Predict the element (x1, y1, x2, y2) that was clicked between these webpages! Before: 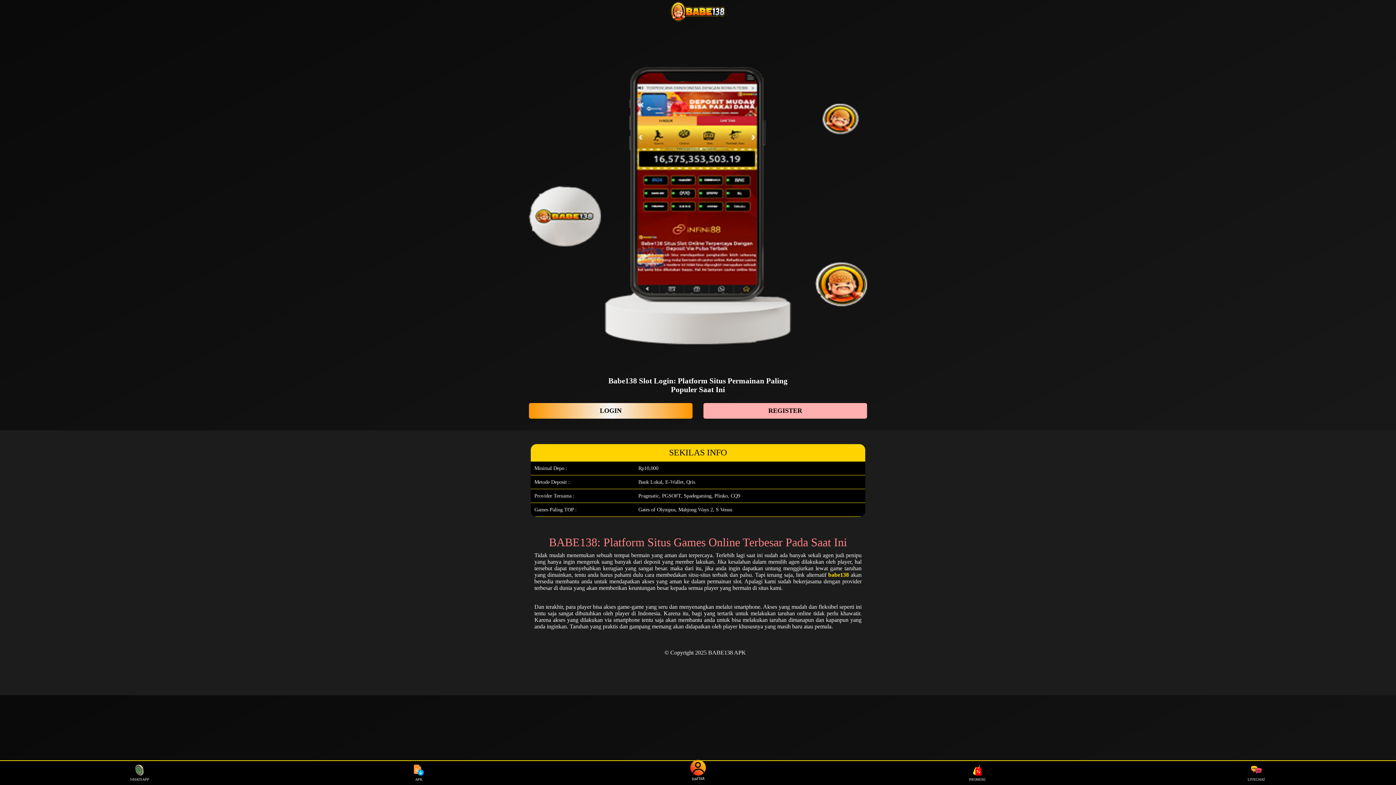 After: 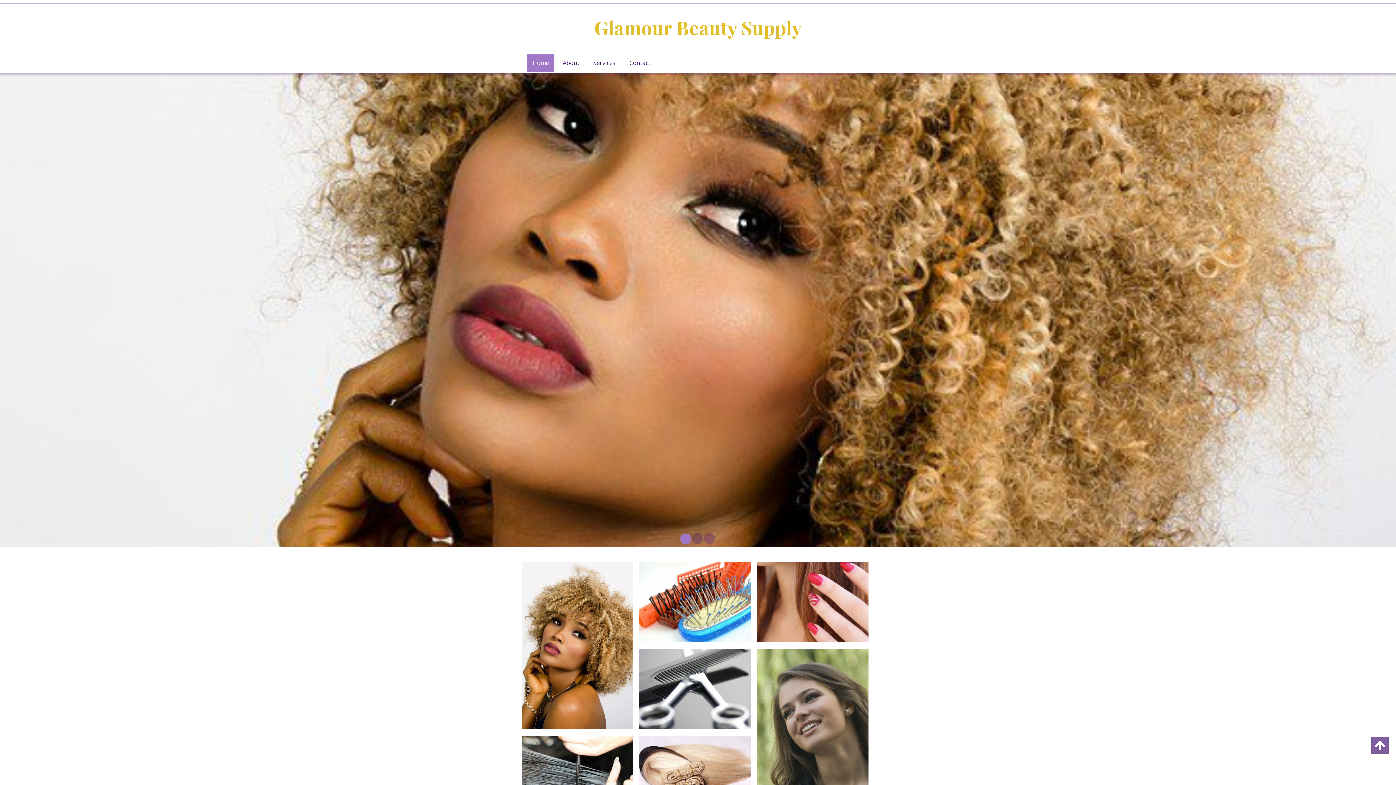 Action: label: babe138 bbox: (828, 571, 849, 578)